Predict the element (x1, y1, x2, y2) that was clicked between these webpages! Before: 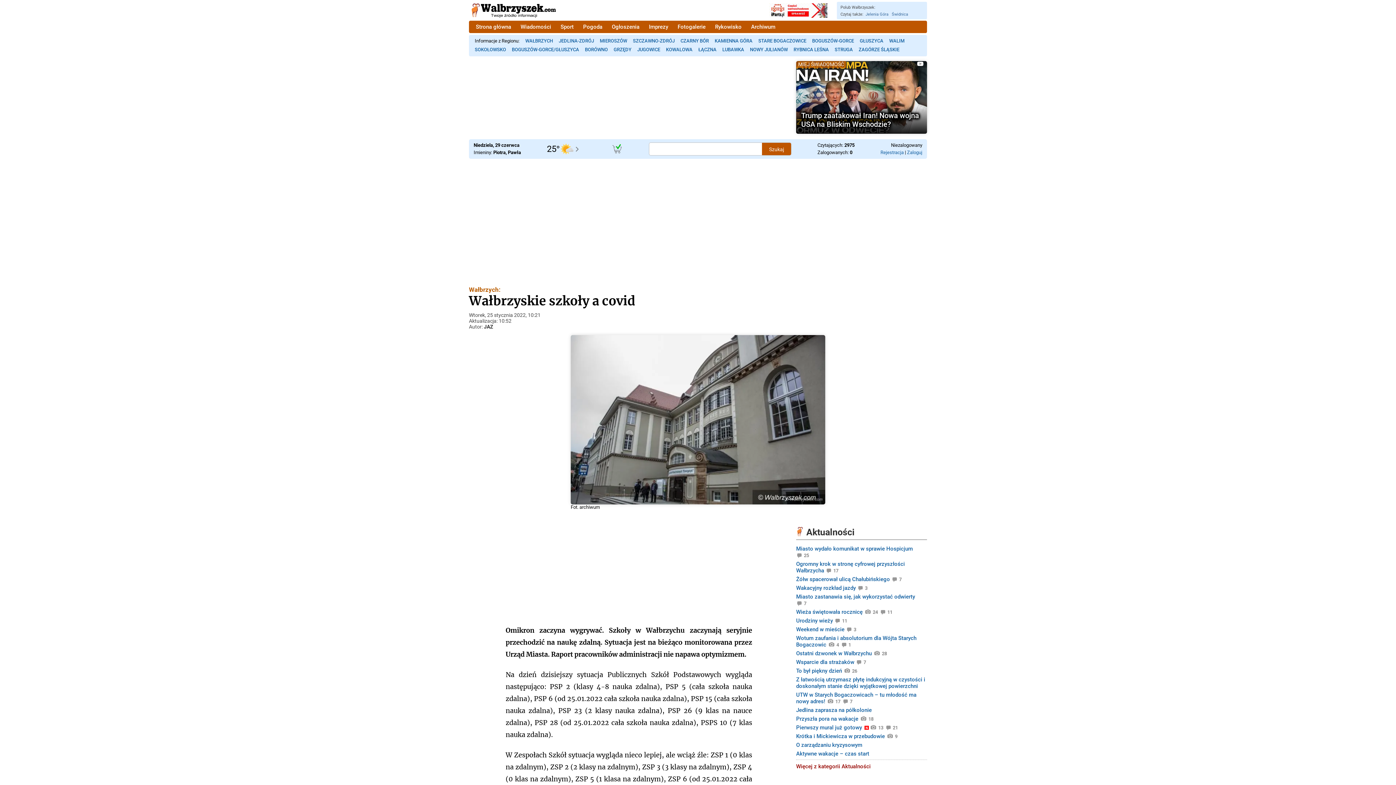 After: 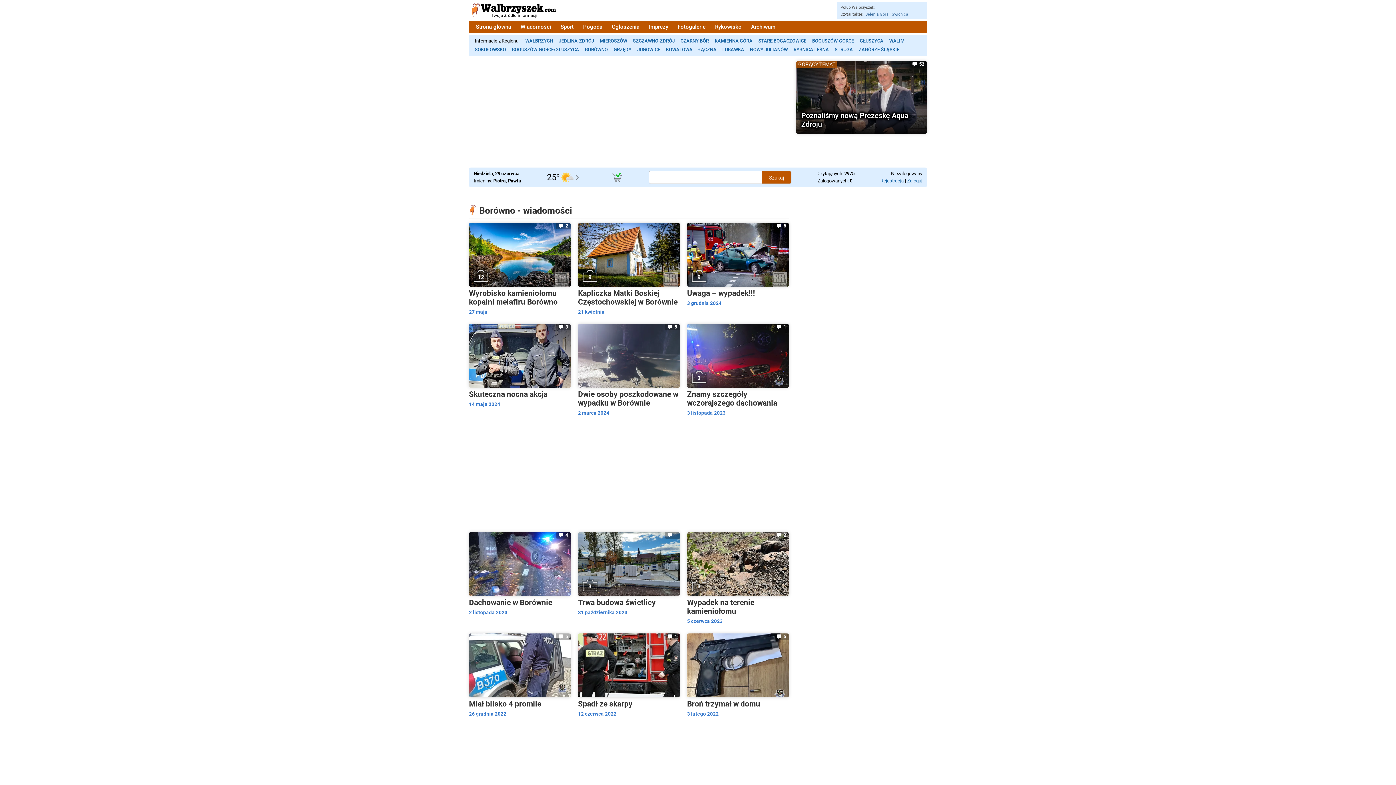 Action: label: BORÓWNO bbox: (582, 45, 610, 54)